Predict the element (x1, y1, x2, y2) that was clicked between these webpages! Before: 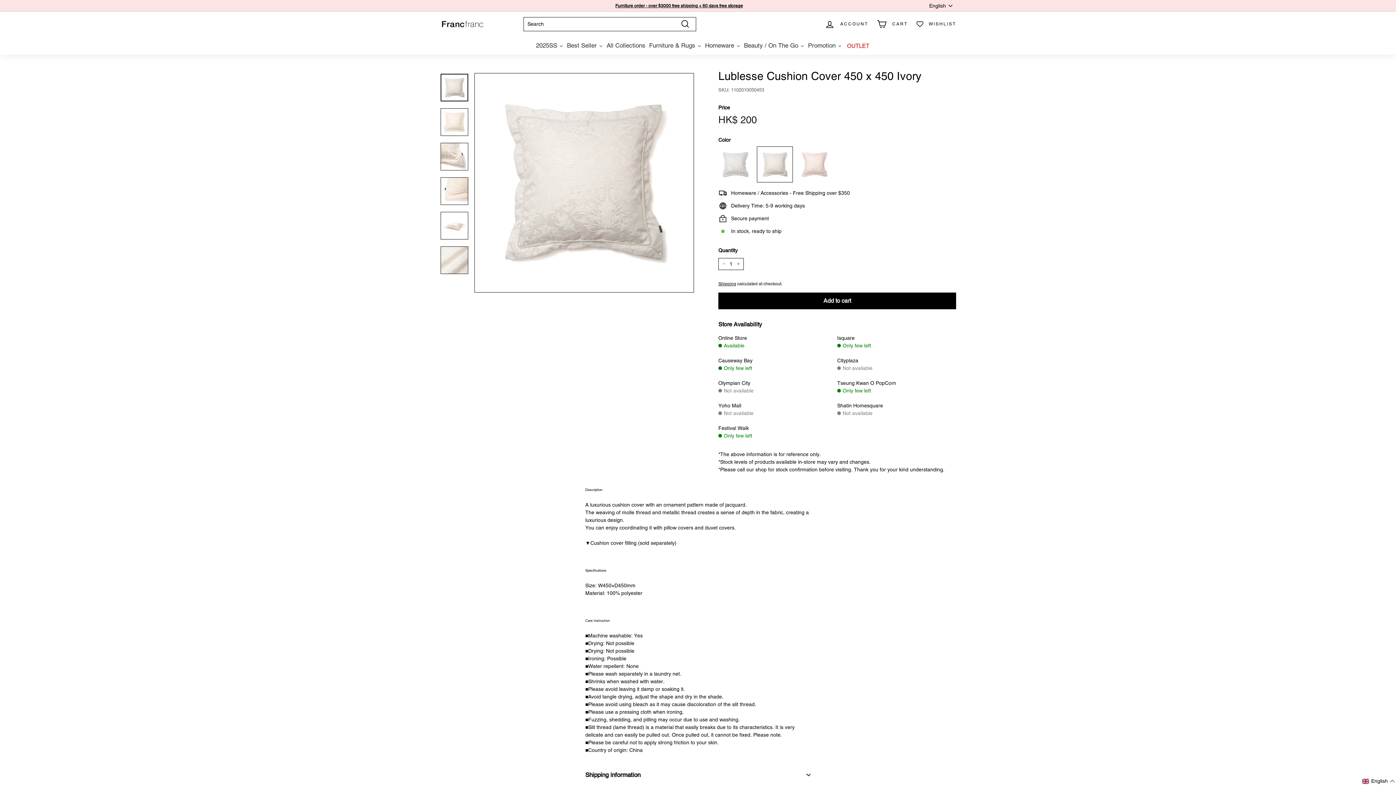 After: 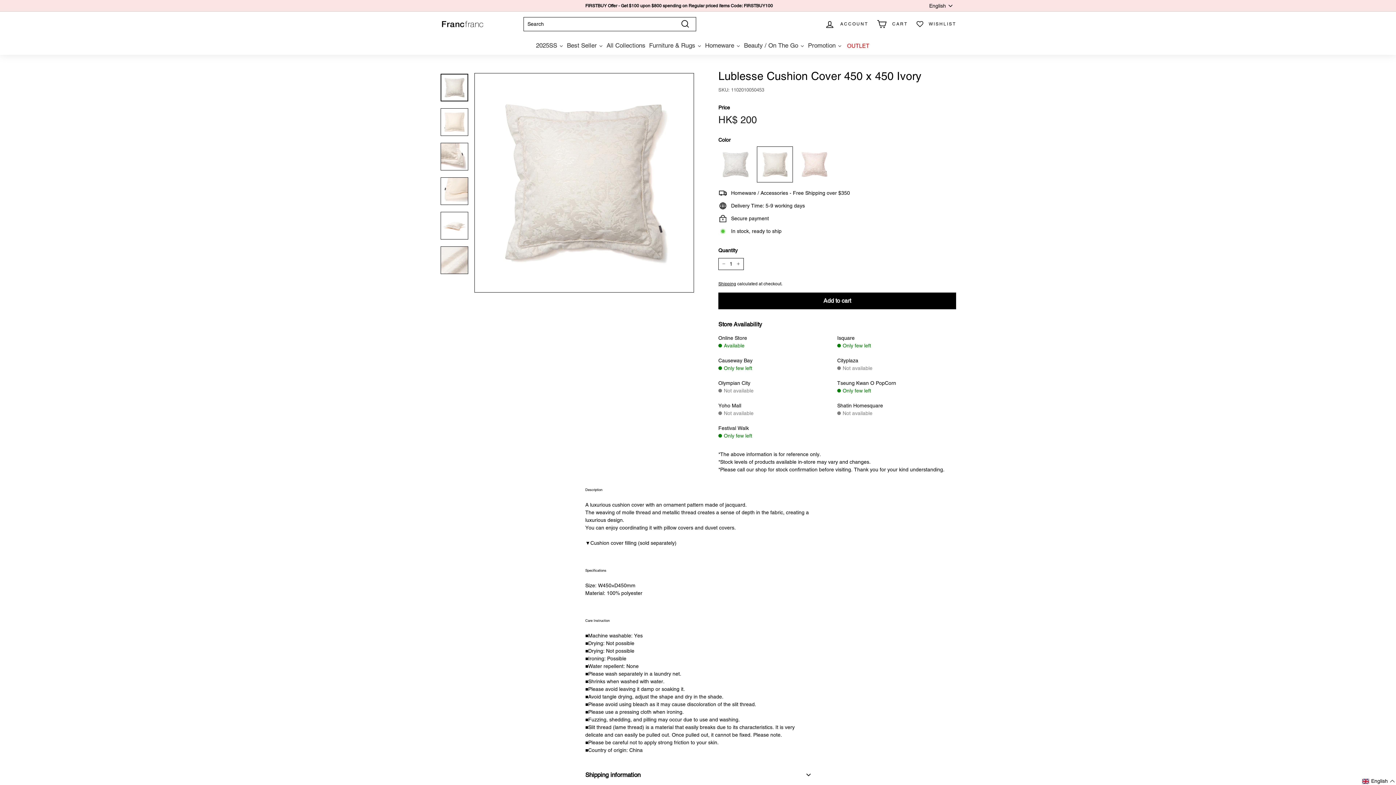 Action: label: WISHLIST bbox: (912, 15, 960, 33)